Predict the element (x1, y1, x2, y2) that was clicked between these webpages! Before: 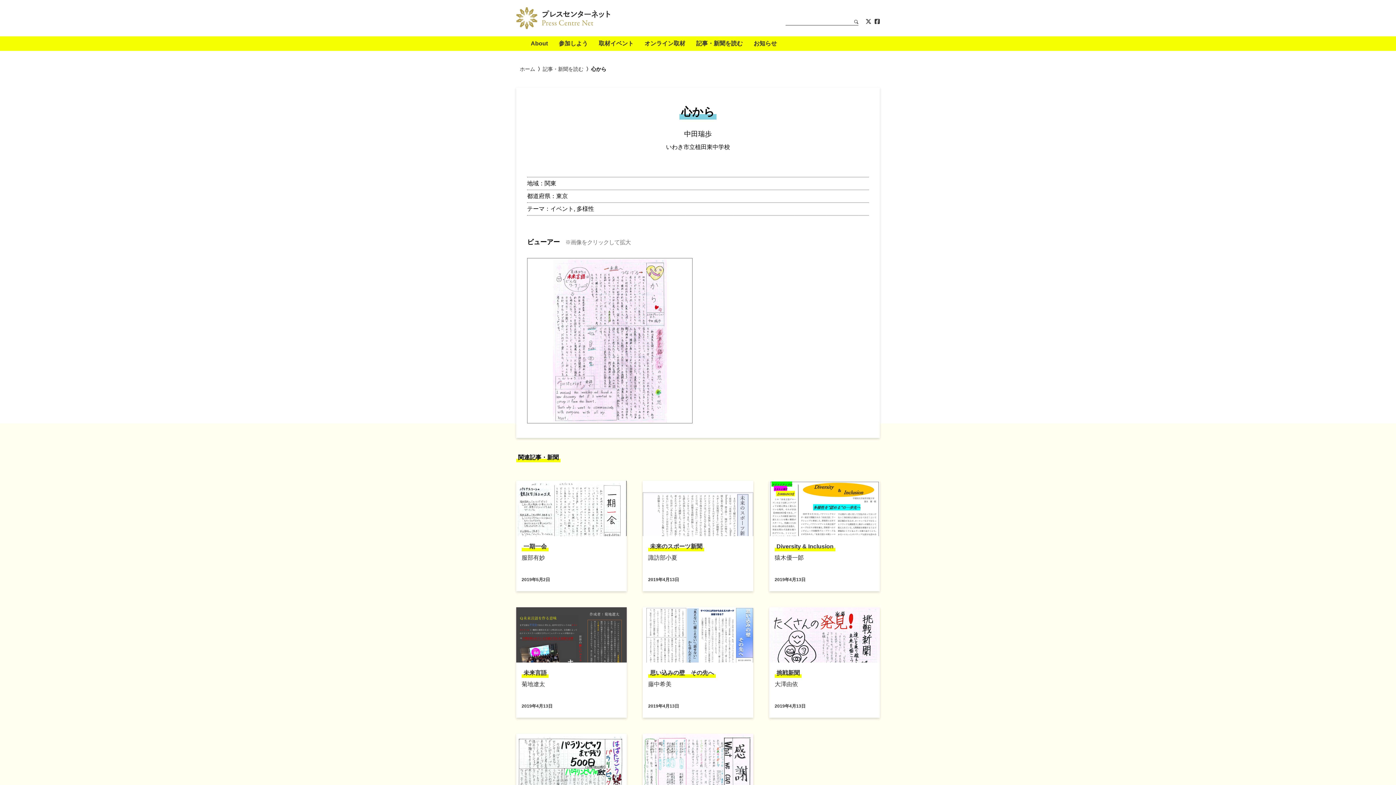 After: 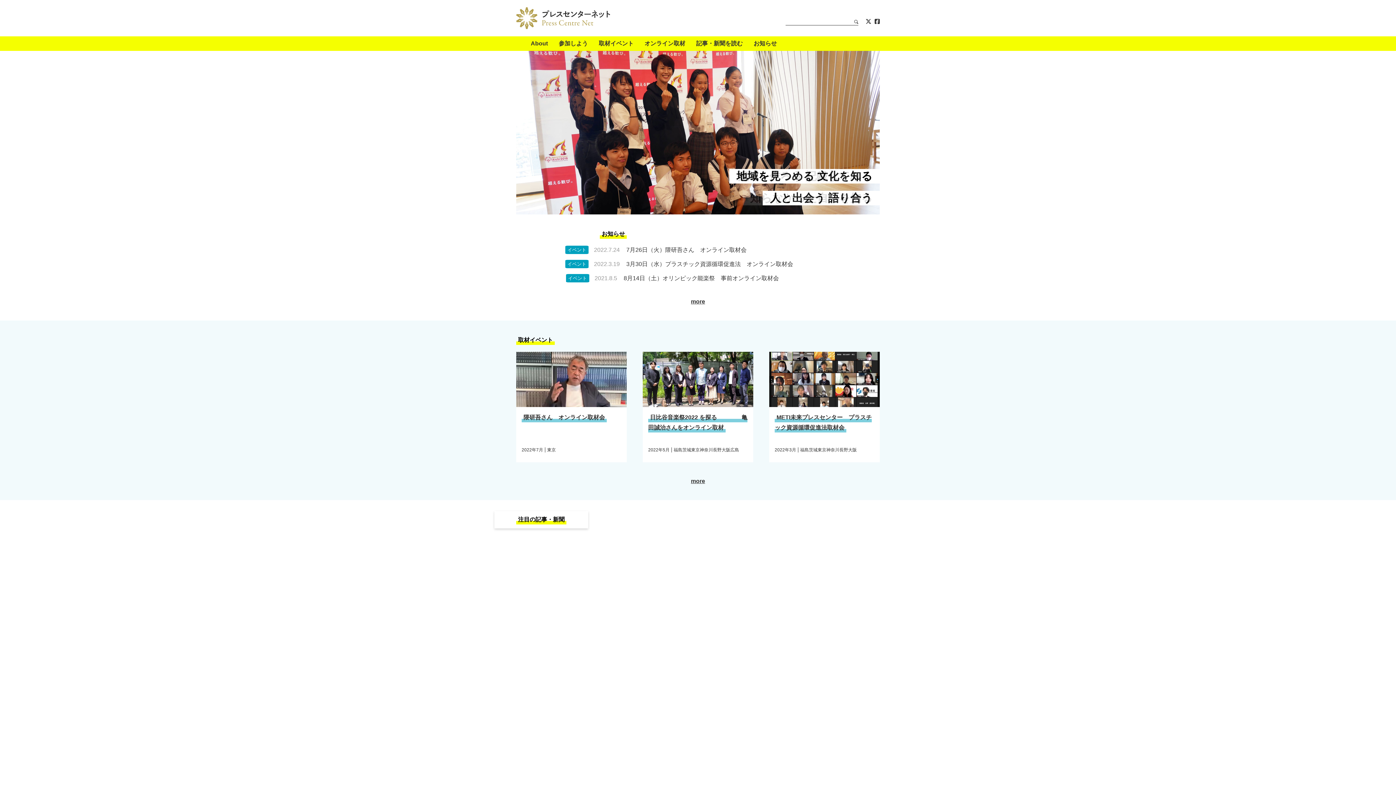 Action: label: ホーム bbox: (520, 66, 535, 72)